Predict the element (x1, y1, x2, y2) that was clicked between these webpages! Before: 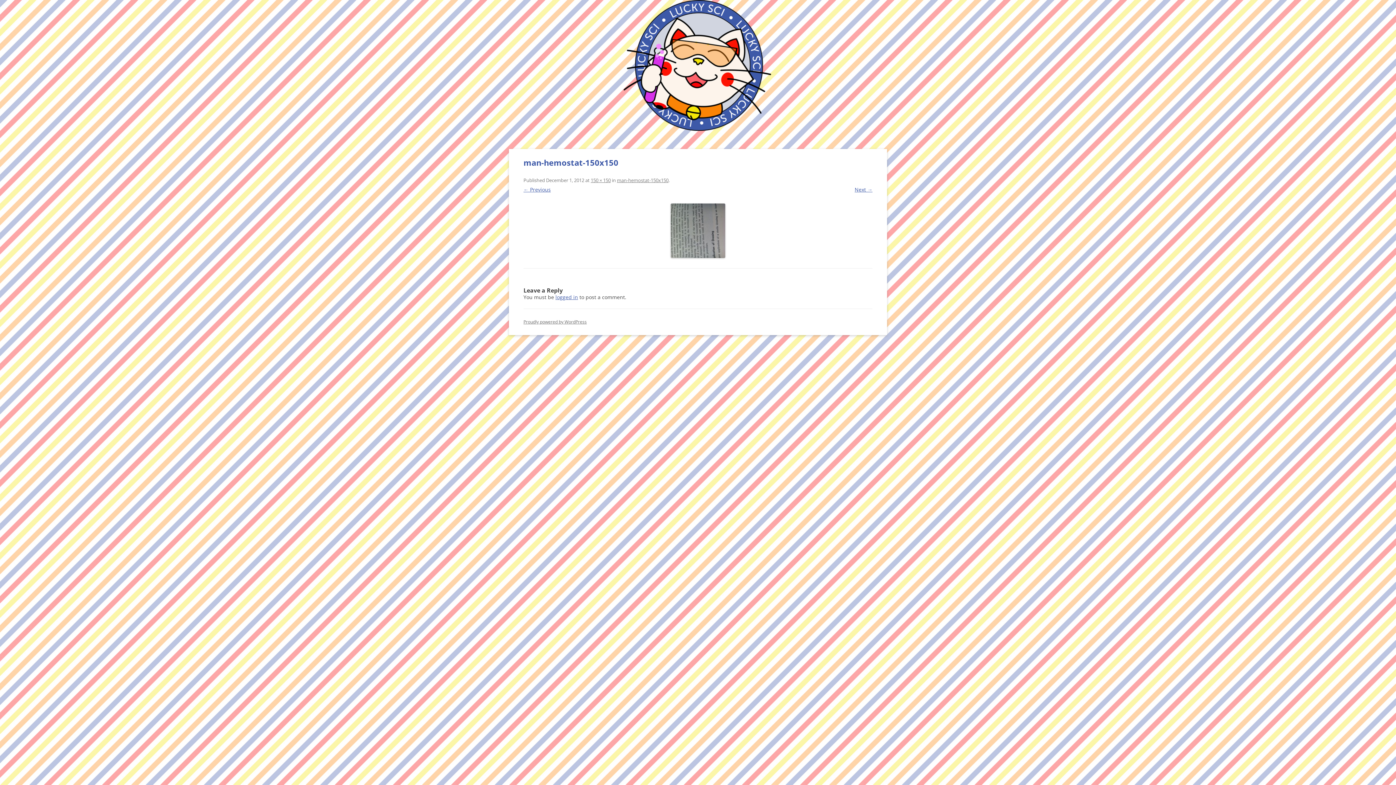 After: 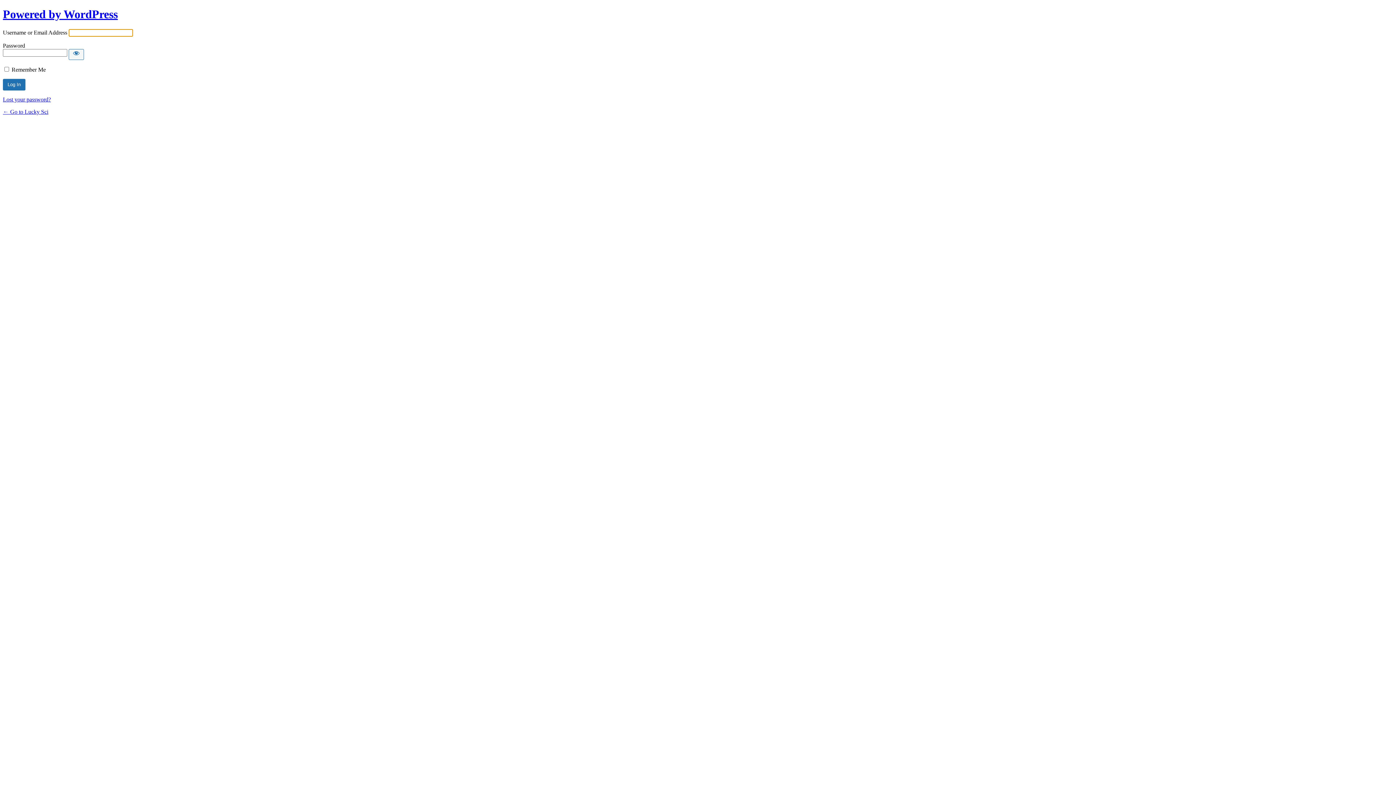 Action: label: logged in bbox: (555, 293, 578, 300)